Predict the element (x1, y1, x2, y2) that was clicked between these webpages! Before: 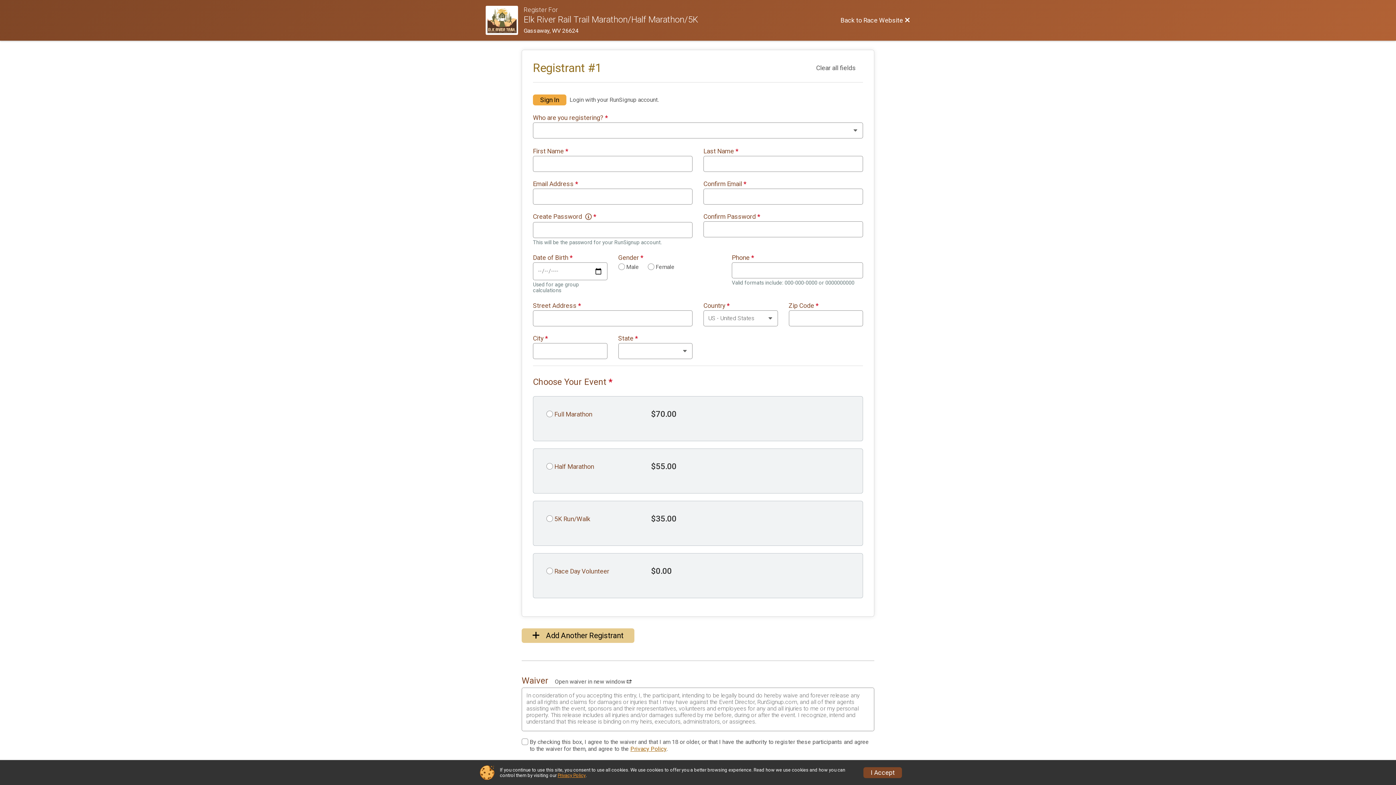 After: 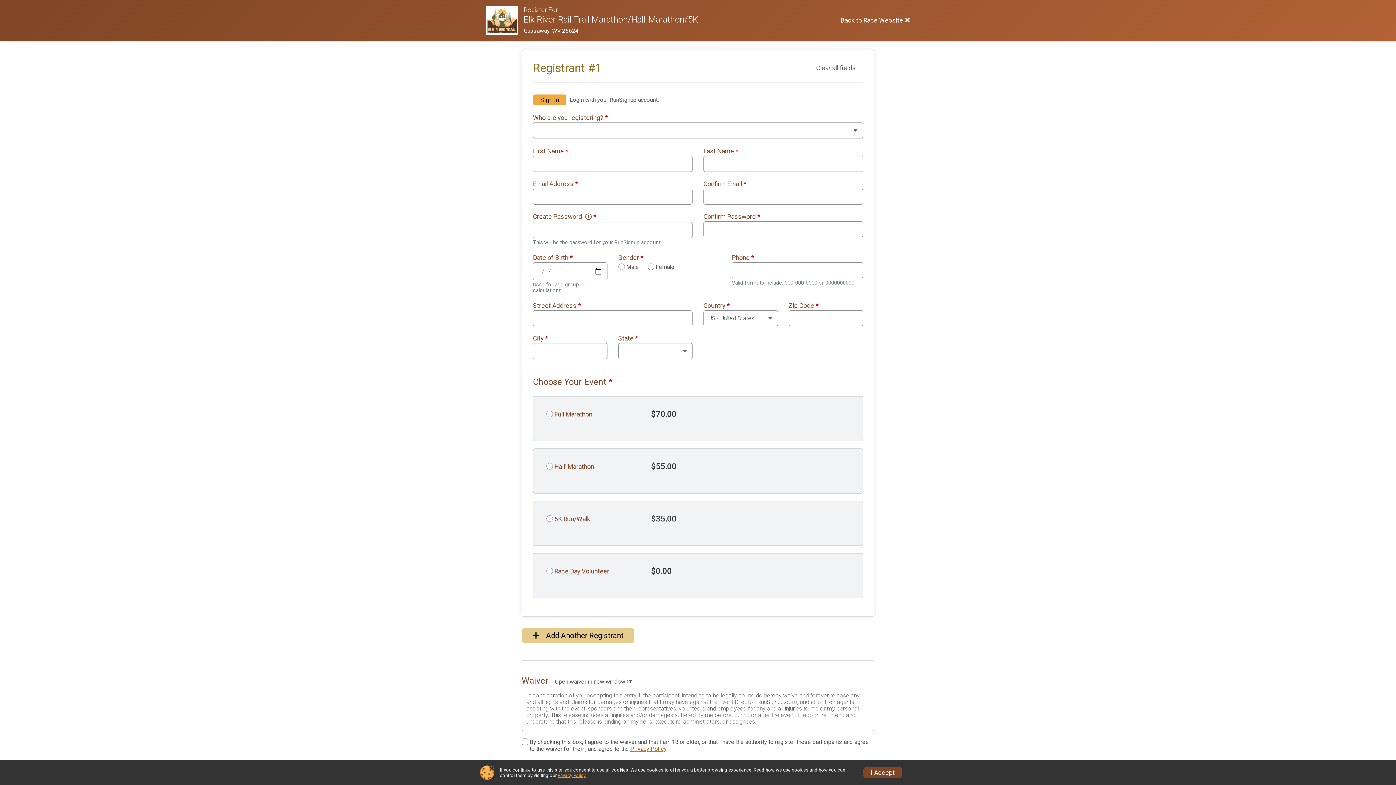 Action: bbox: (557, 773, 585, 778) label: Privacy Policy